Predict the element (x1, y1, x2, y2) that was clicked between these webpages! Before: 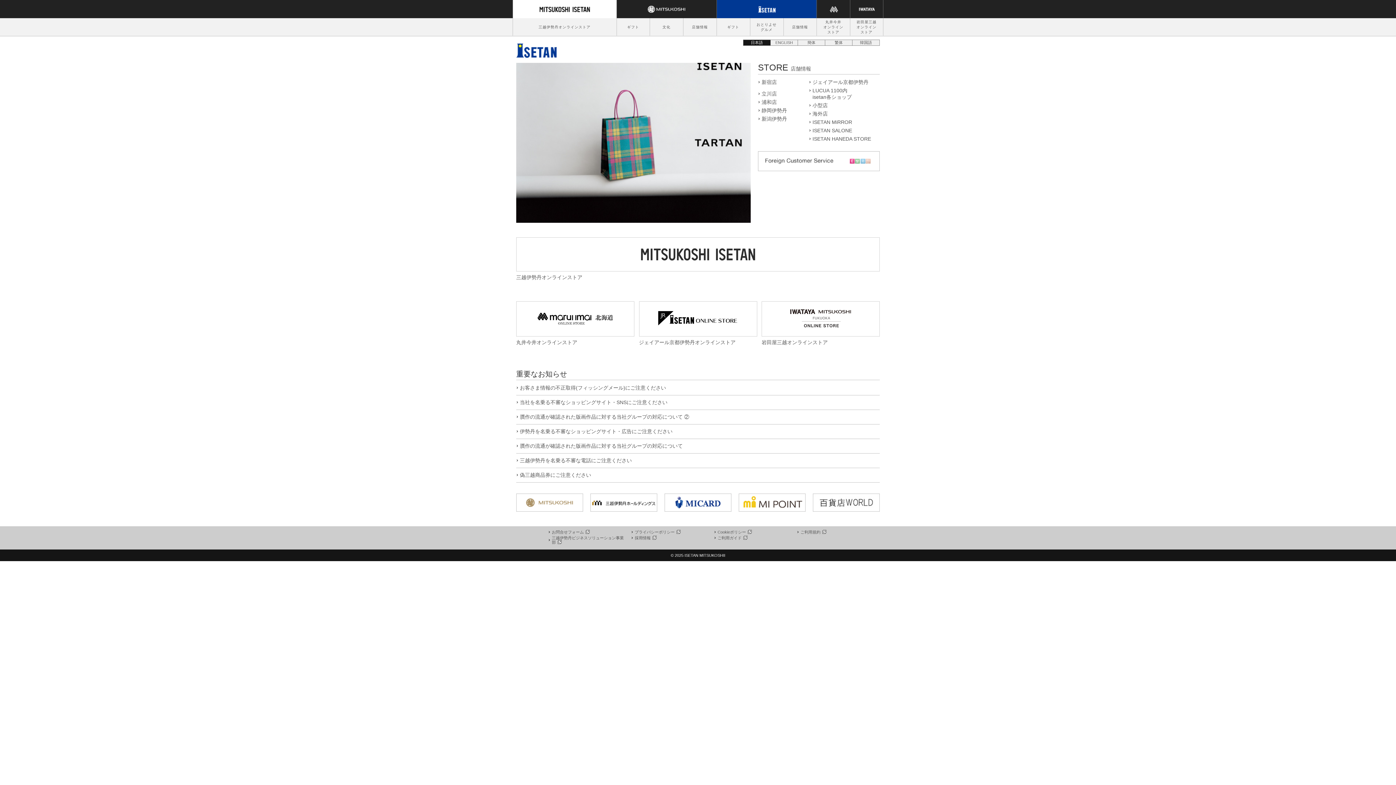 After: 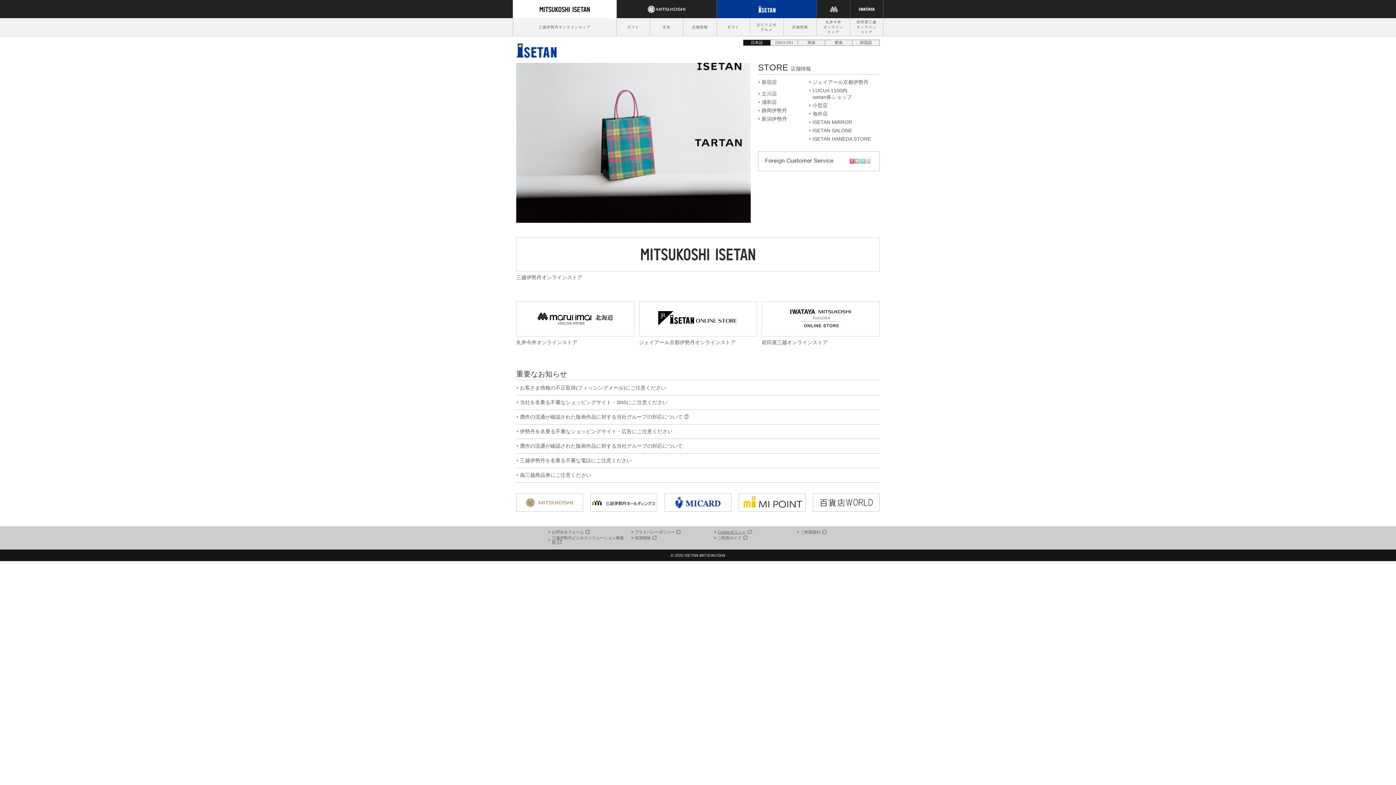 Action: label: Cookieポリシー bbox: (714, 530, 752, 534)